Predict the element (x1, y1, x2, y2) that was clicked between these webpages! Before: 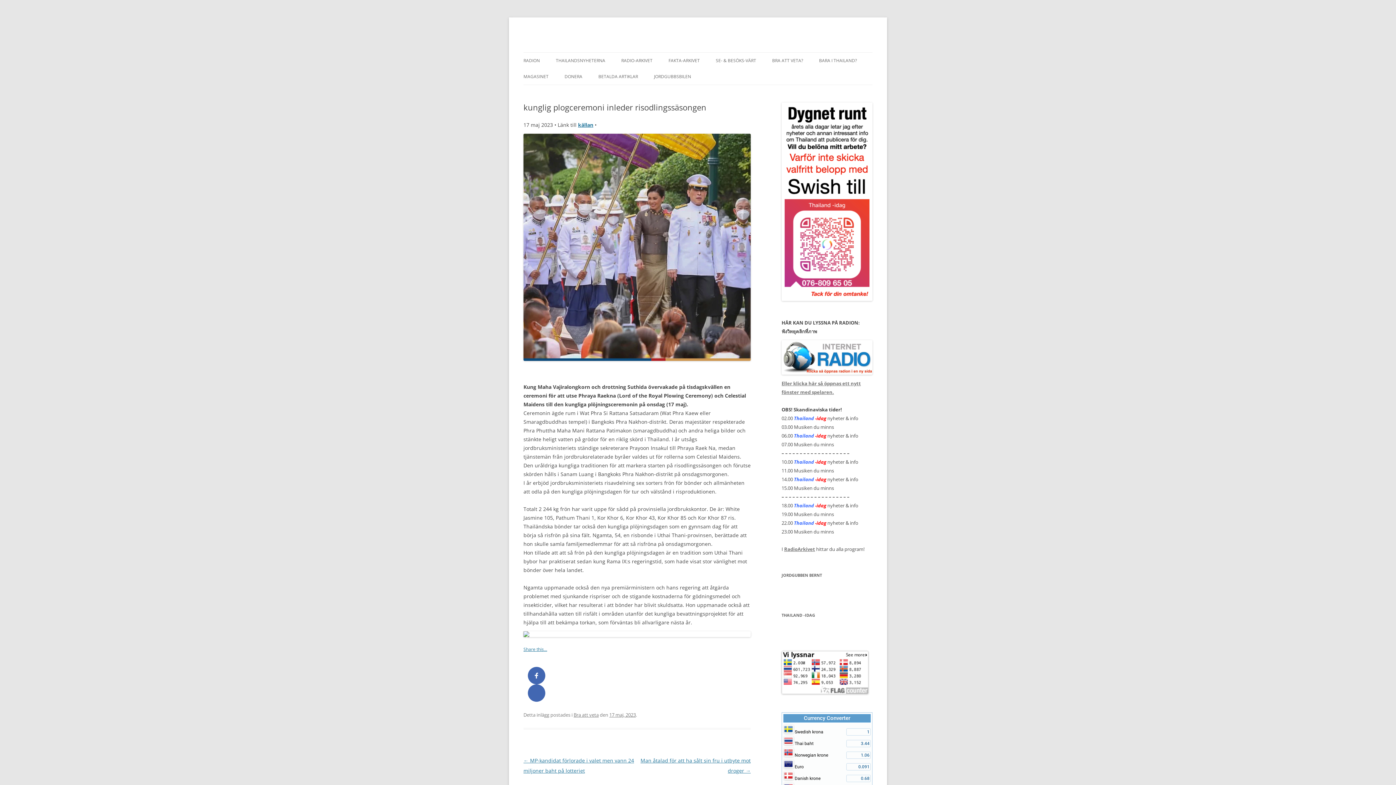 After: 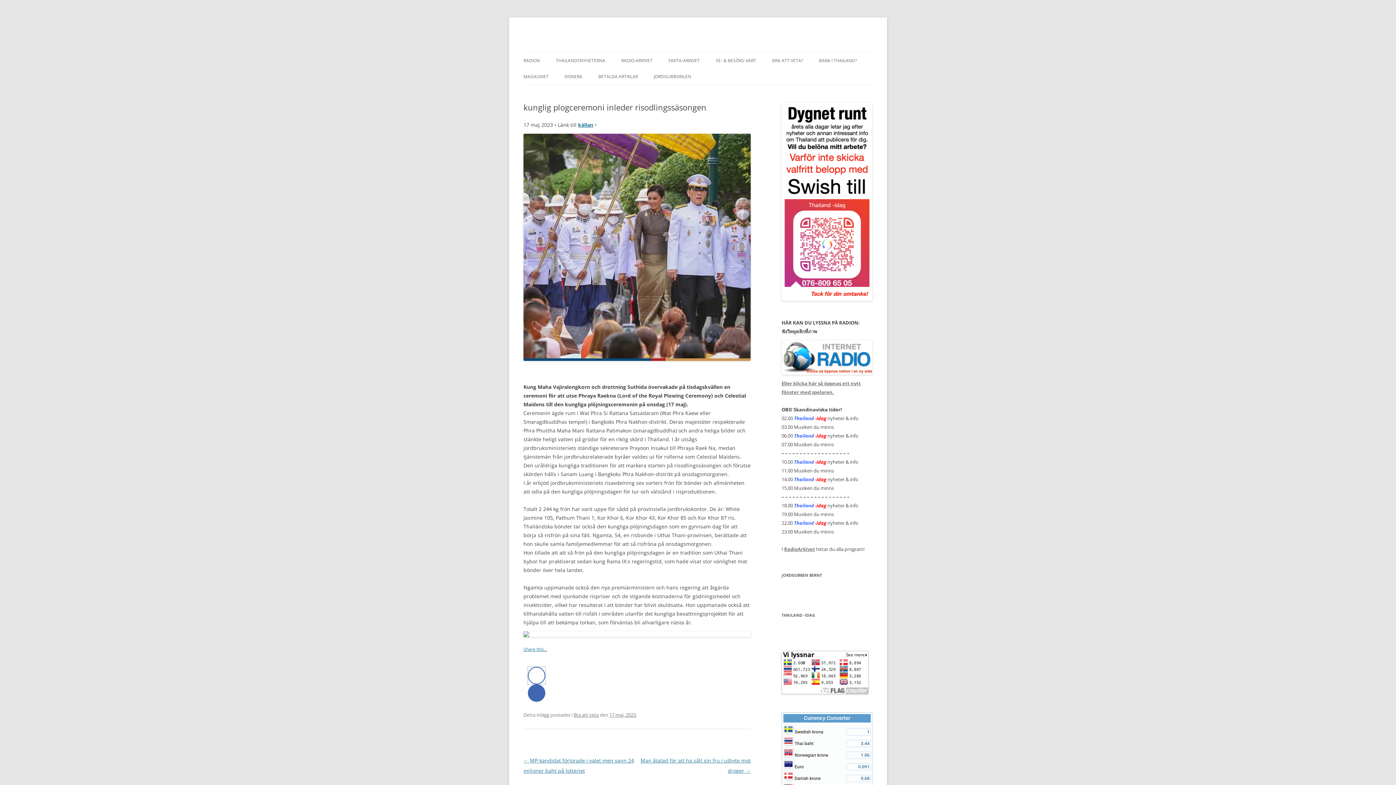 Action: bbox: (528, 667, 545, 684) label: 
